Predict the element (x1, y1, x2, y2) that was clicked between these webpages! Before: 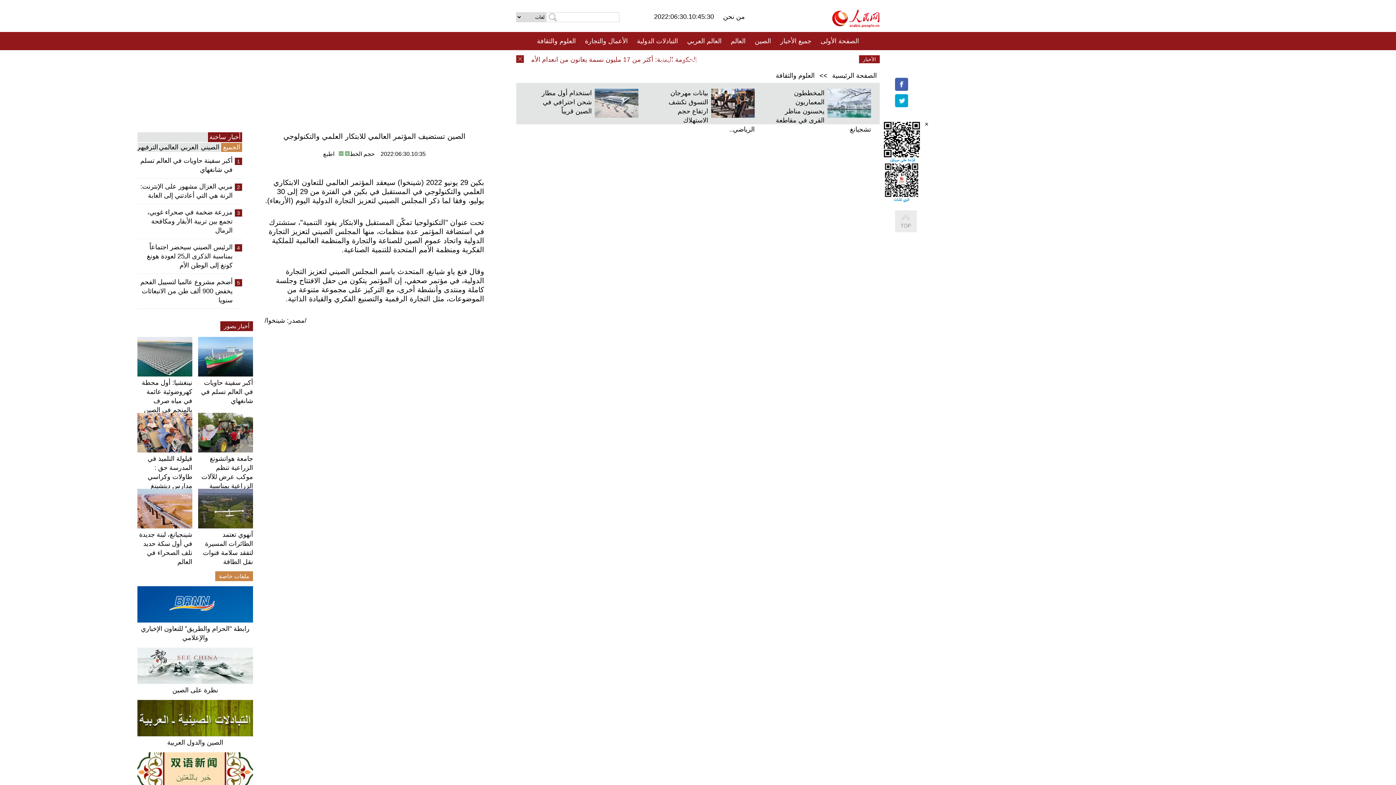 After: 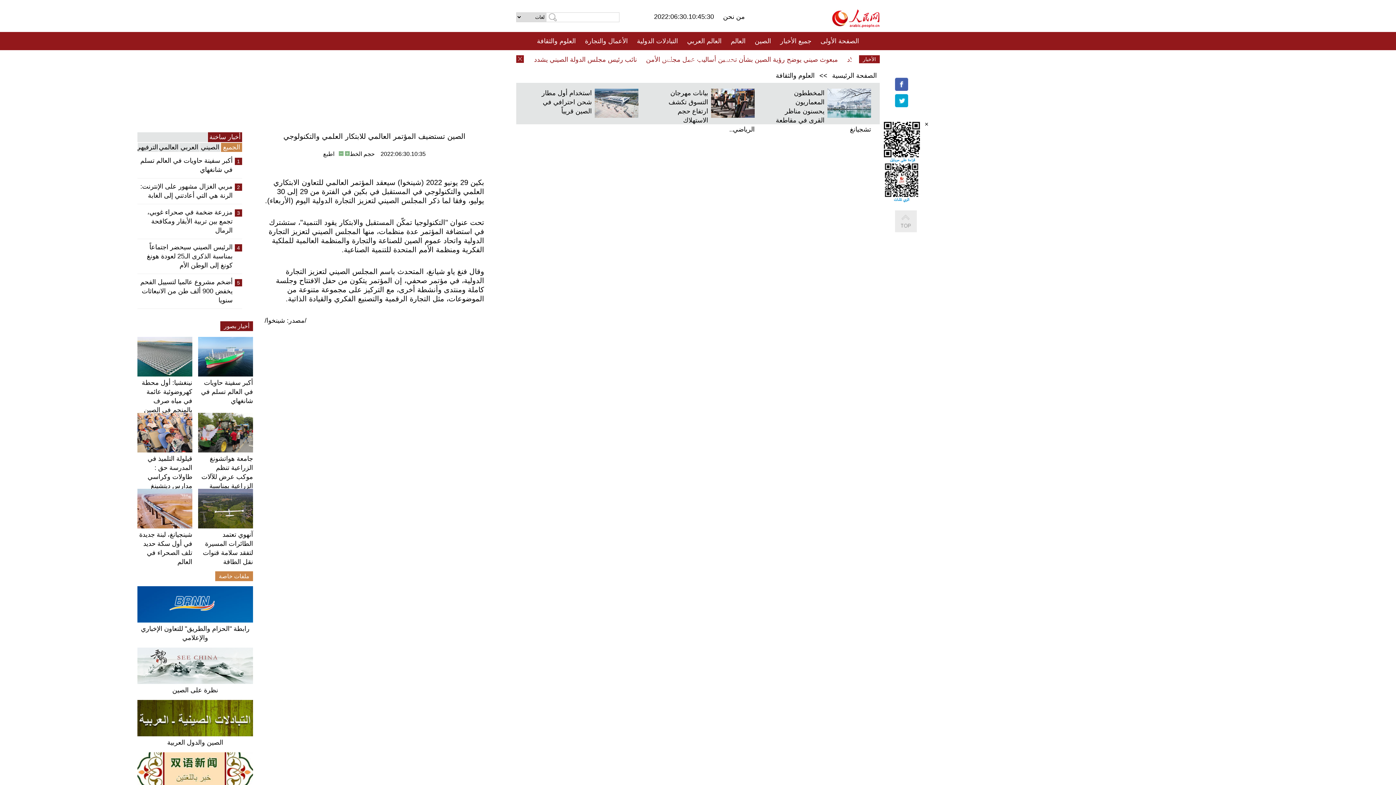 Action: bbox: (895, 210, 931, 247)